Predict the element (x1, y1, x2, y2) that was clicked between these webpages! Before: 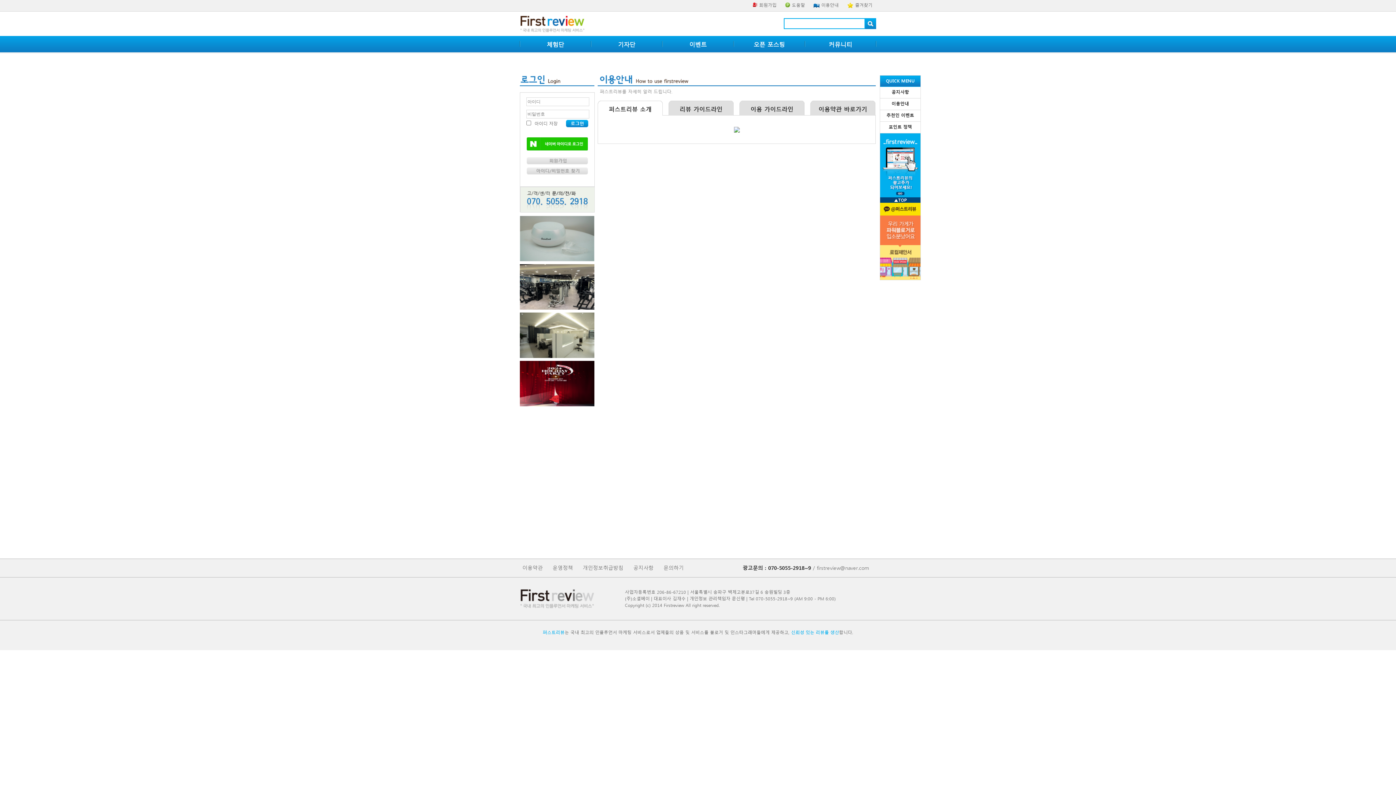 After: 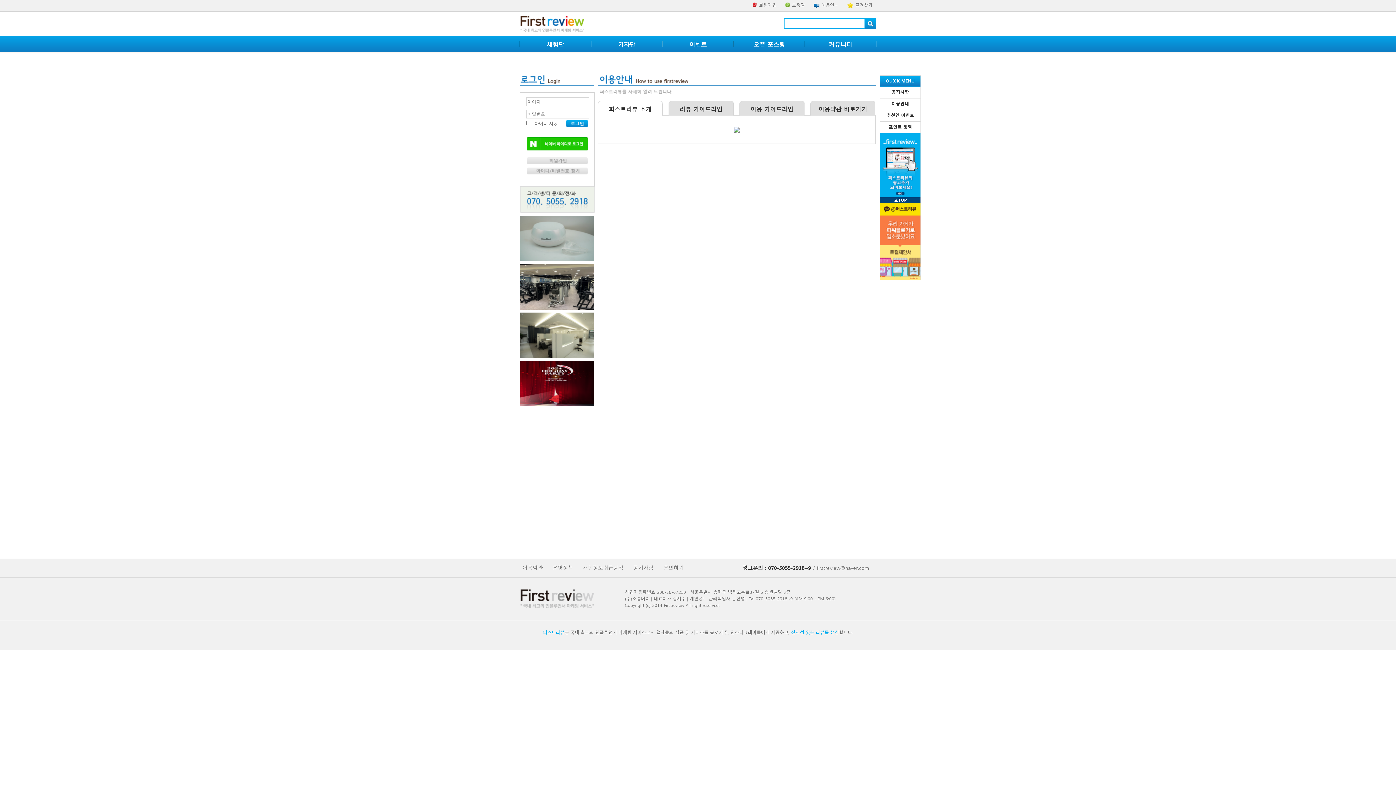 Action: label: 이용안내 bbox: (813, 2, 838, 8)